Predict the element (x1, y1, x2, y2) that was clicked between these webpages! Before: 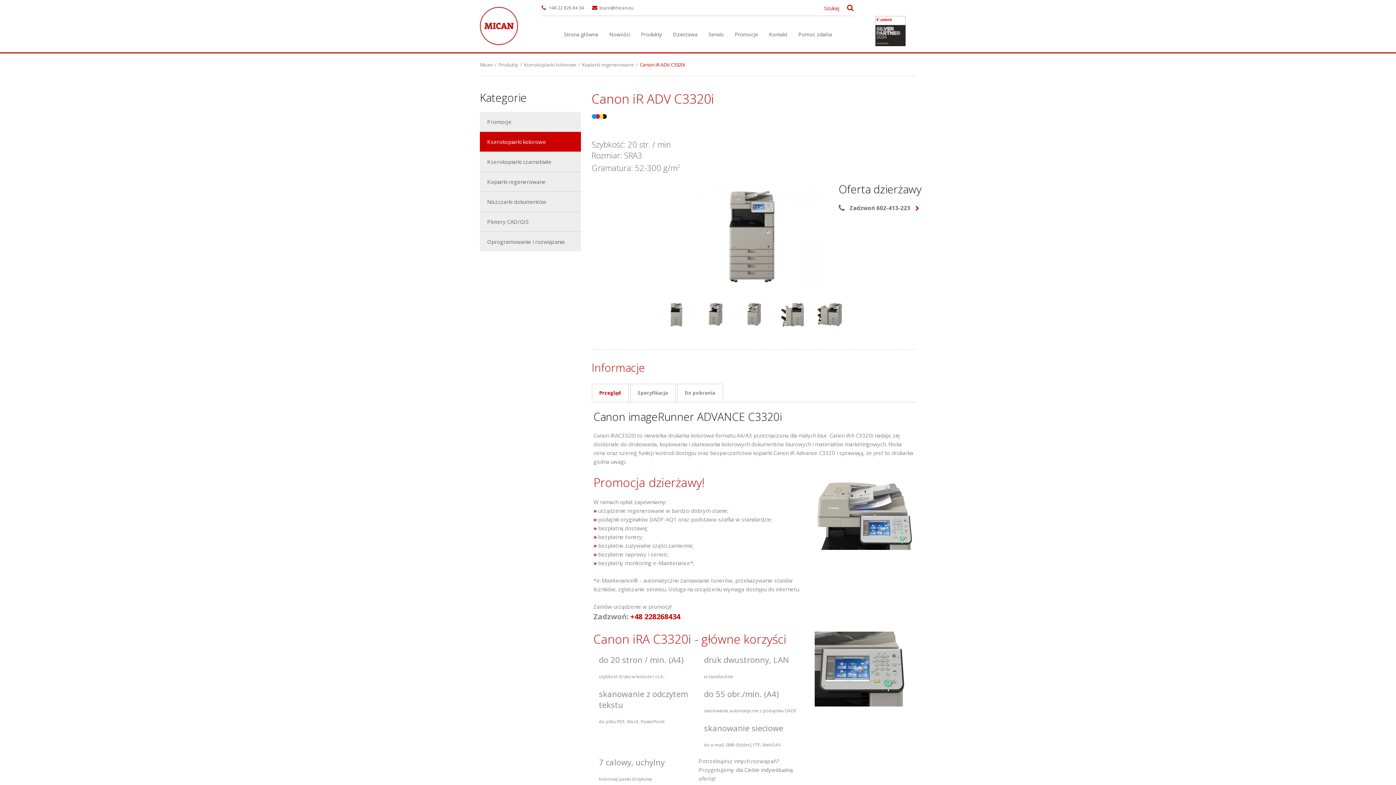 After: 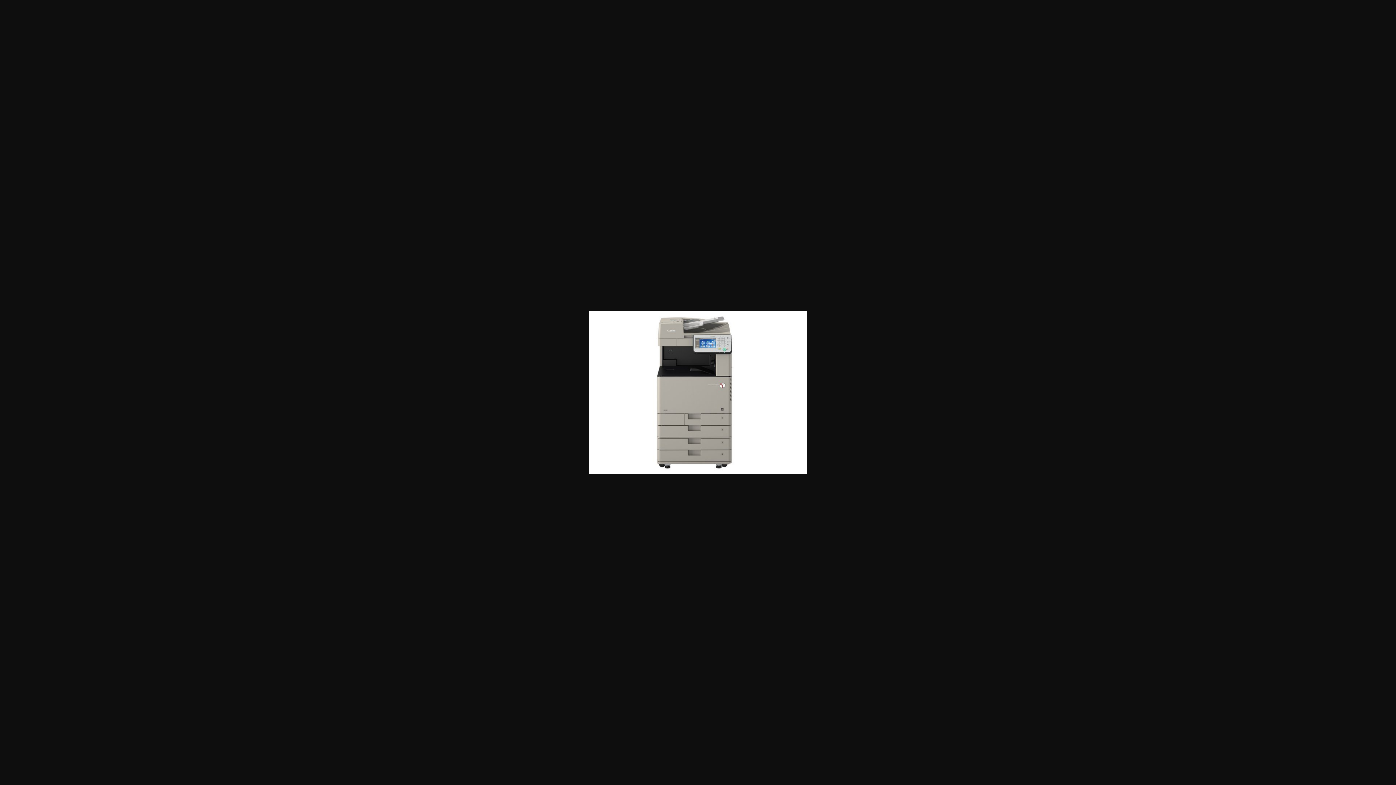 Action: bbox: (688, 237, 819, 244)